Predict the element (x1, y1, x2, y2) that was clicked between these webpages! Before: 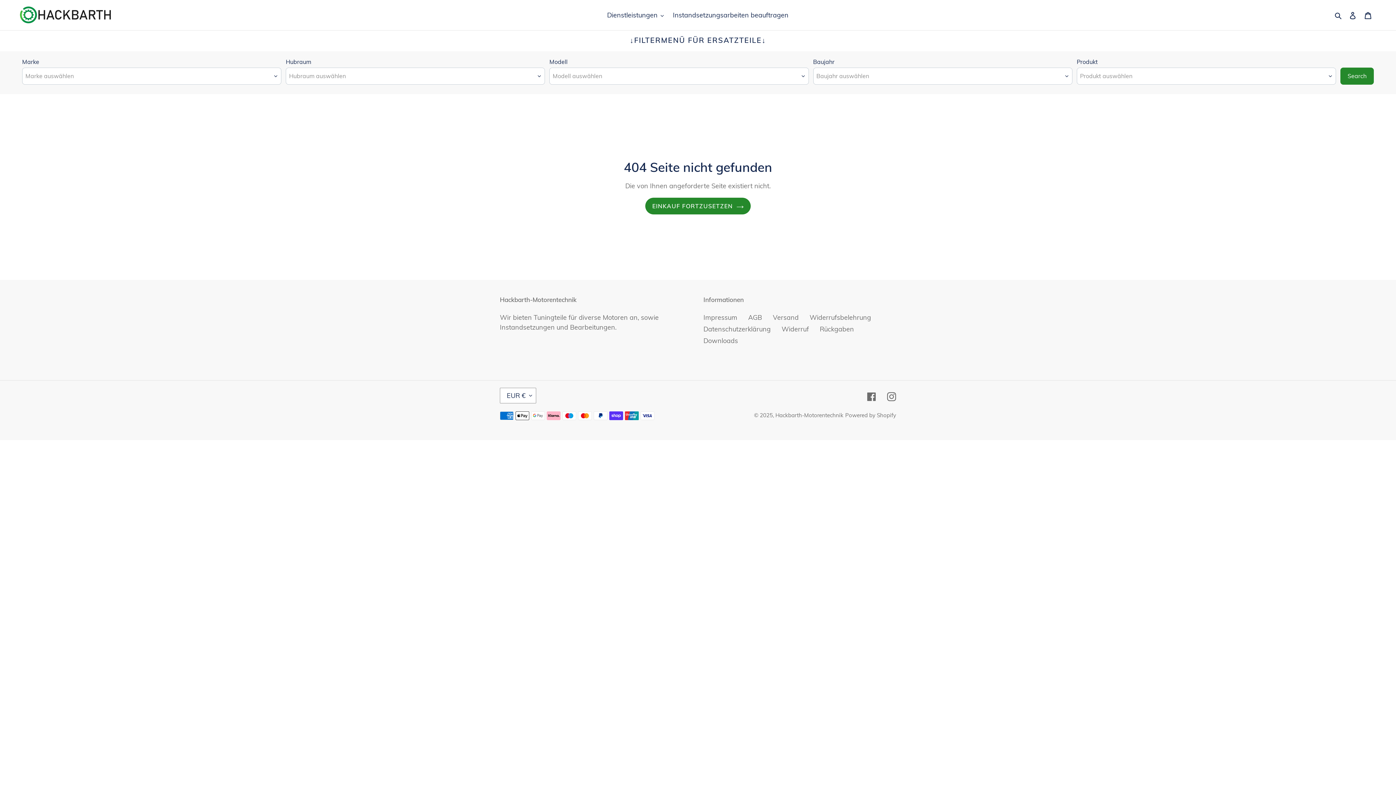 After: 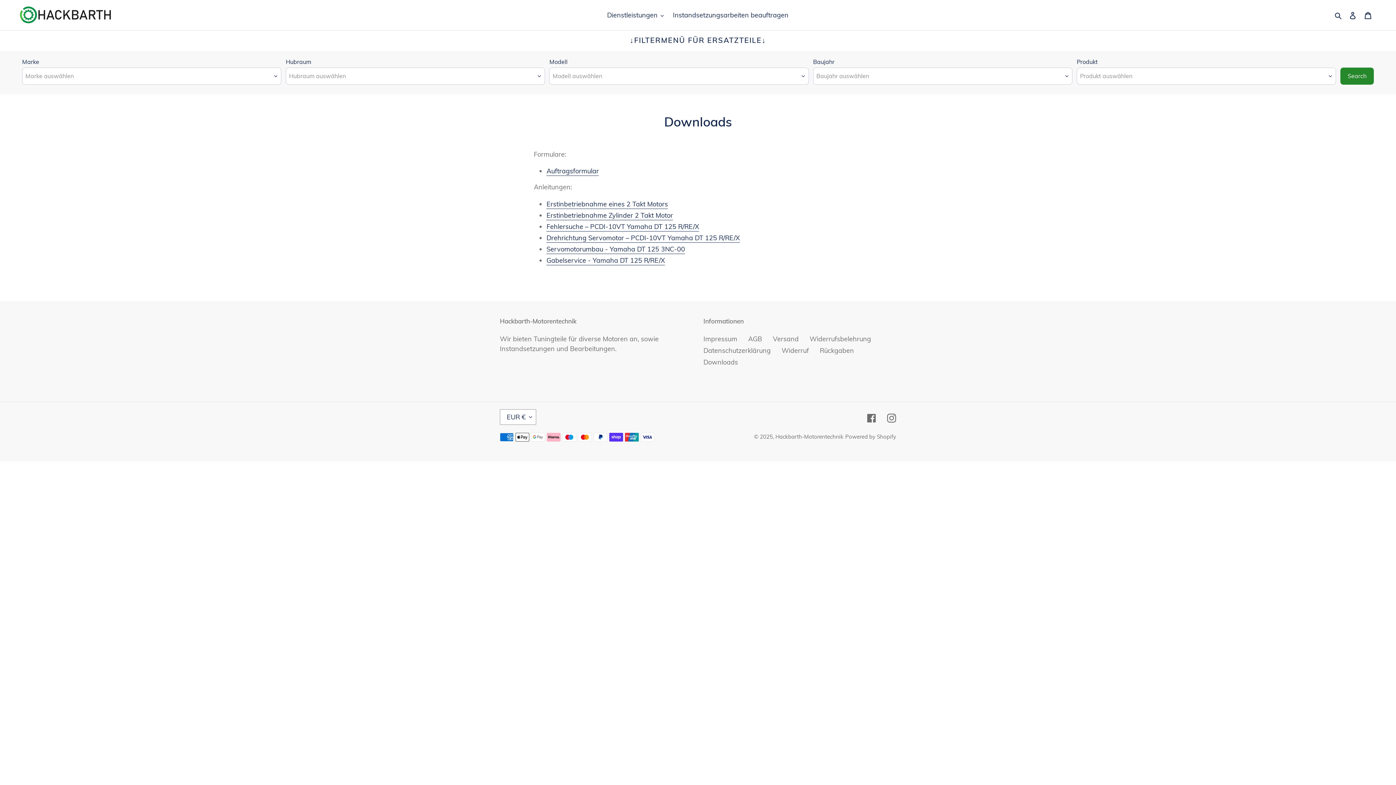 Action: bbox: (703, 336, 738, 345) label: Downloads